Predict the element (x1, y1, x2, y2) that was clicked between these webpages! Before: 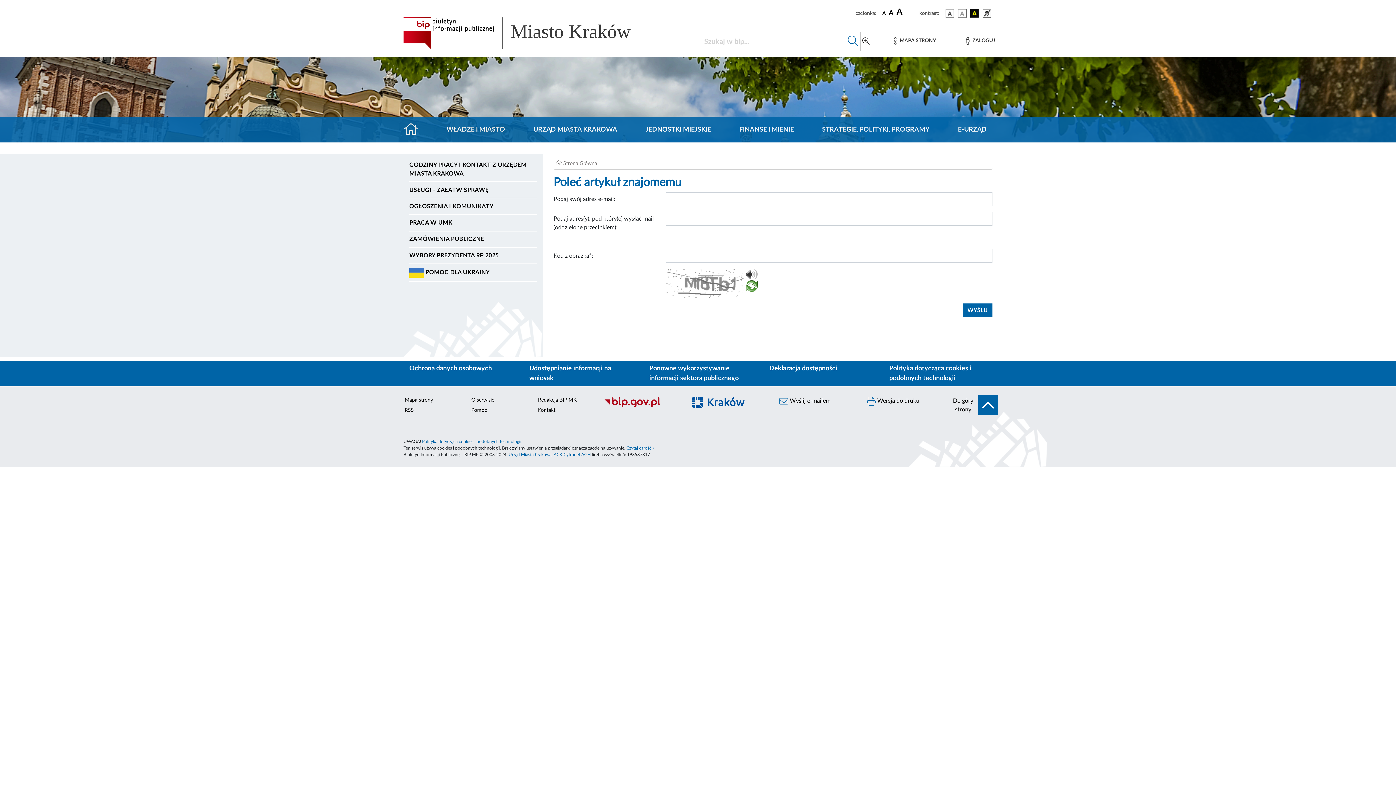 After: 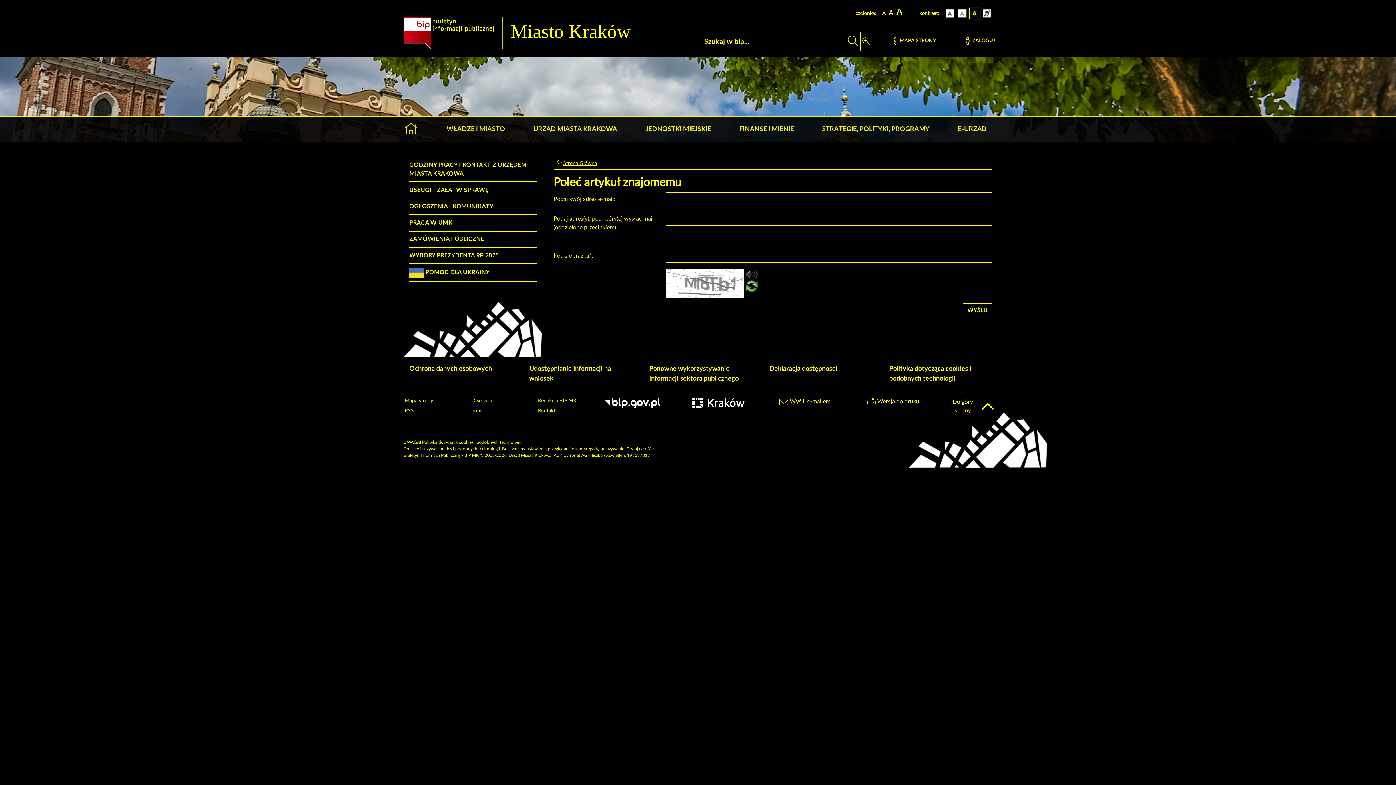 Action: bbox: (969, 7, 980, 18) label: wersja kolorystyczna czarno-żółta